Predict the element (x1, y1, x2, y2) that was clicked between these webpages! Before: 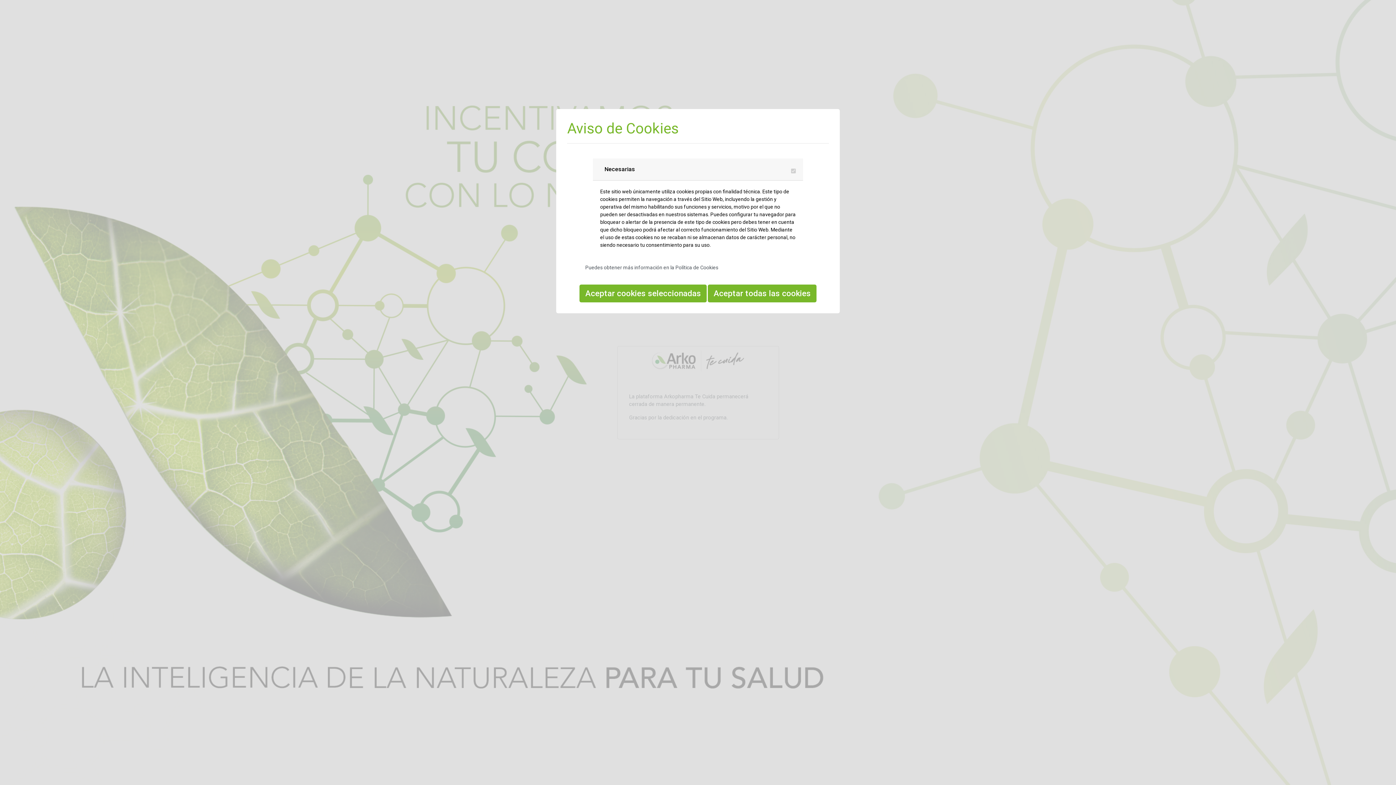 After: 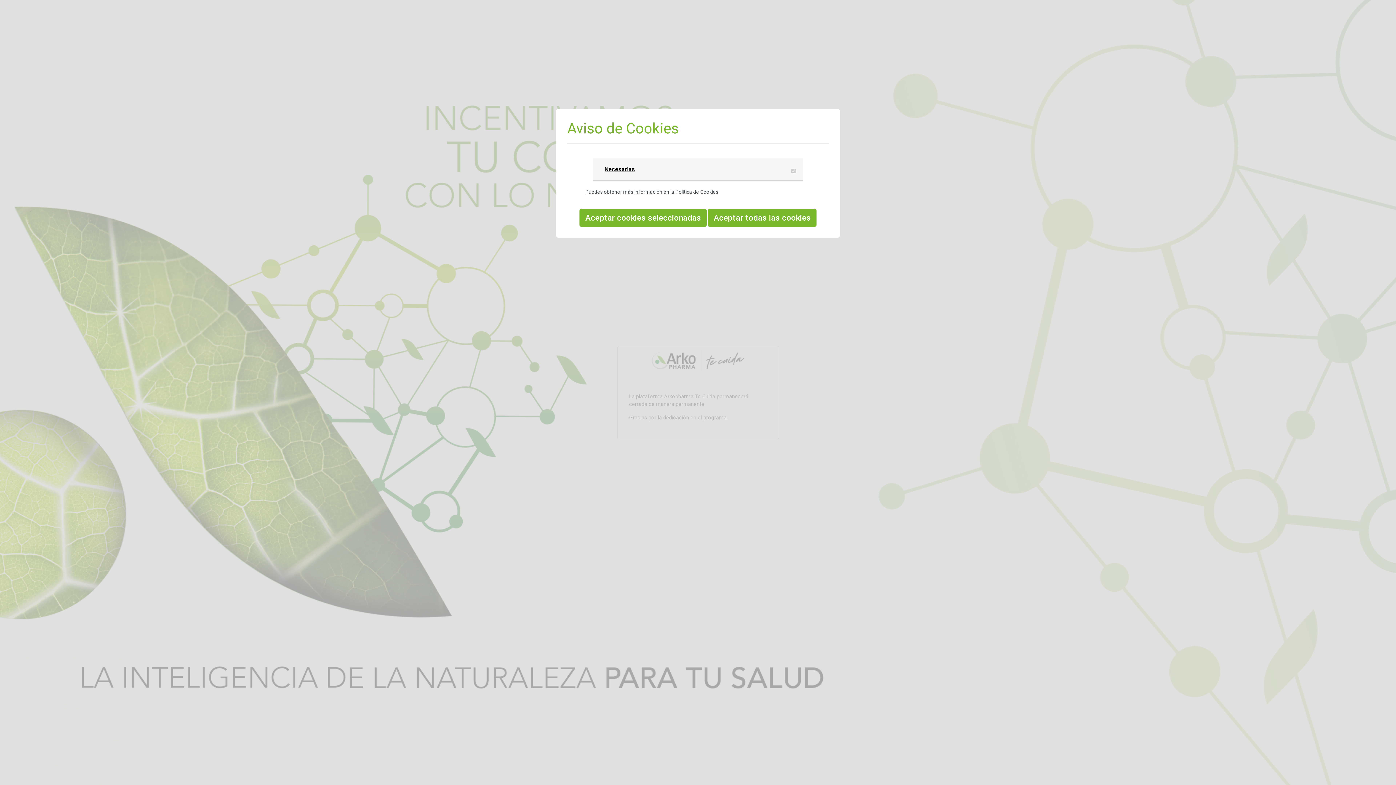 Action: label: Necesarias bbox: (600, 162, 639, 175)